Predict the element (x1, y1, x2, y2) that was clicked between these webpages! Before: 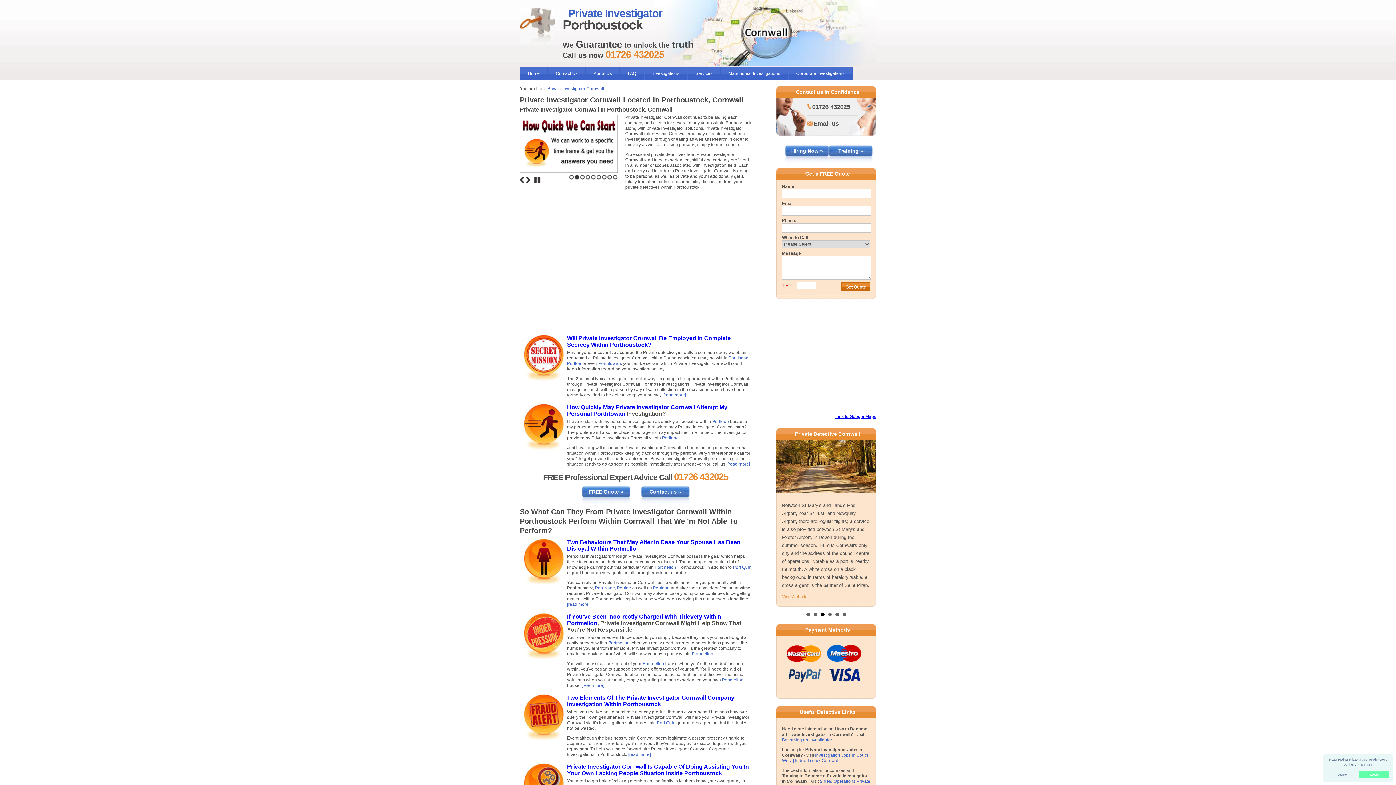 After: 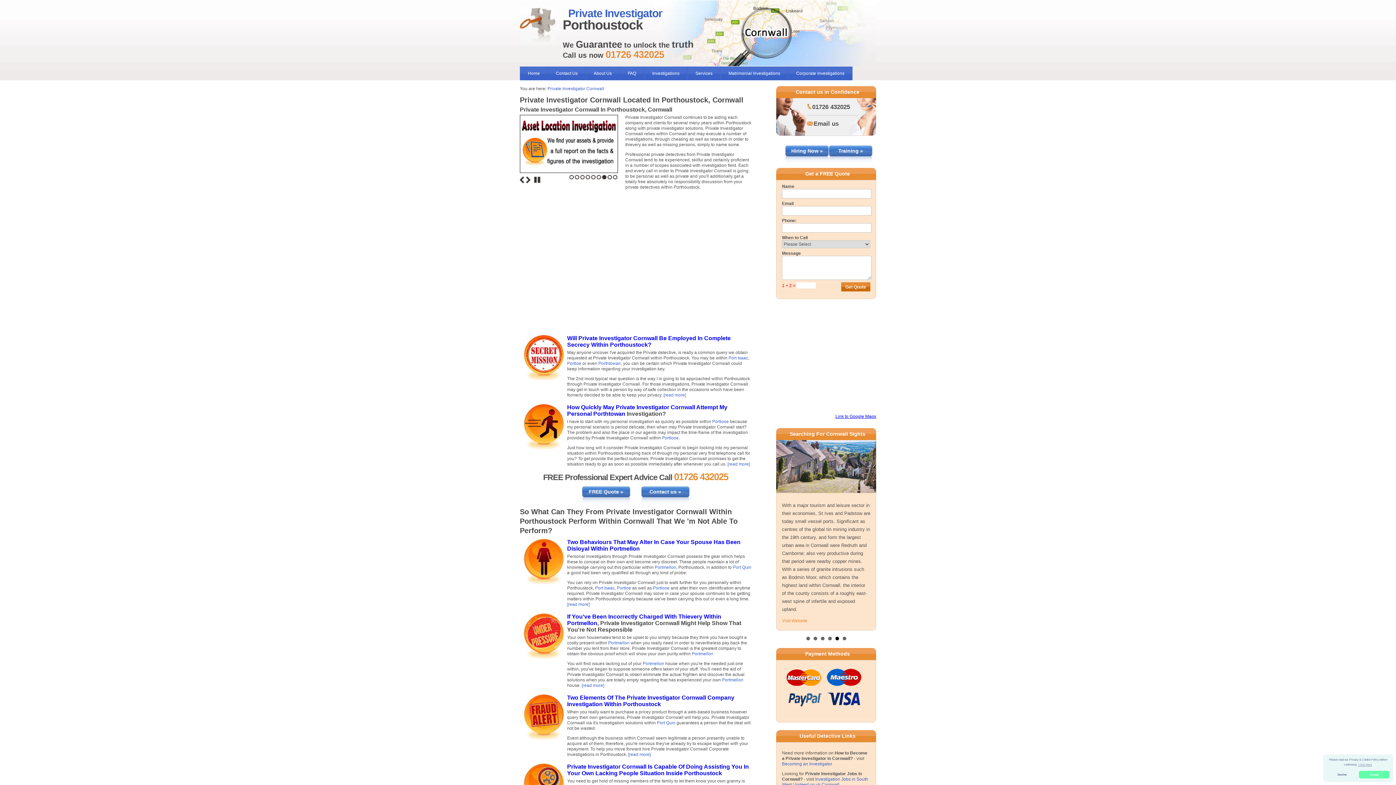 Action: bbox: (835, 414, 876, 419) label: Link to Google Maps